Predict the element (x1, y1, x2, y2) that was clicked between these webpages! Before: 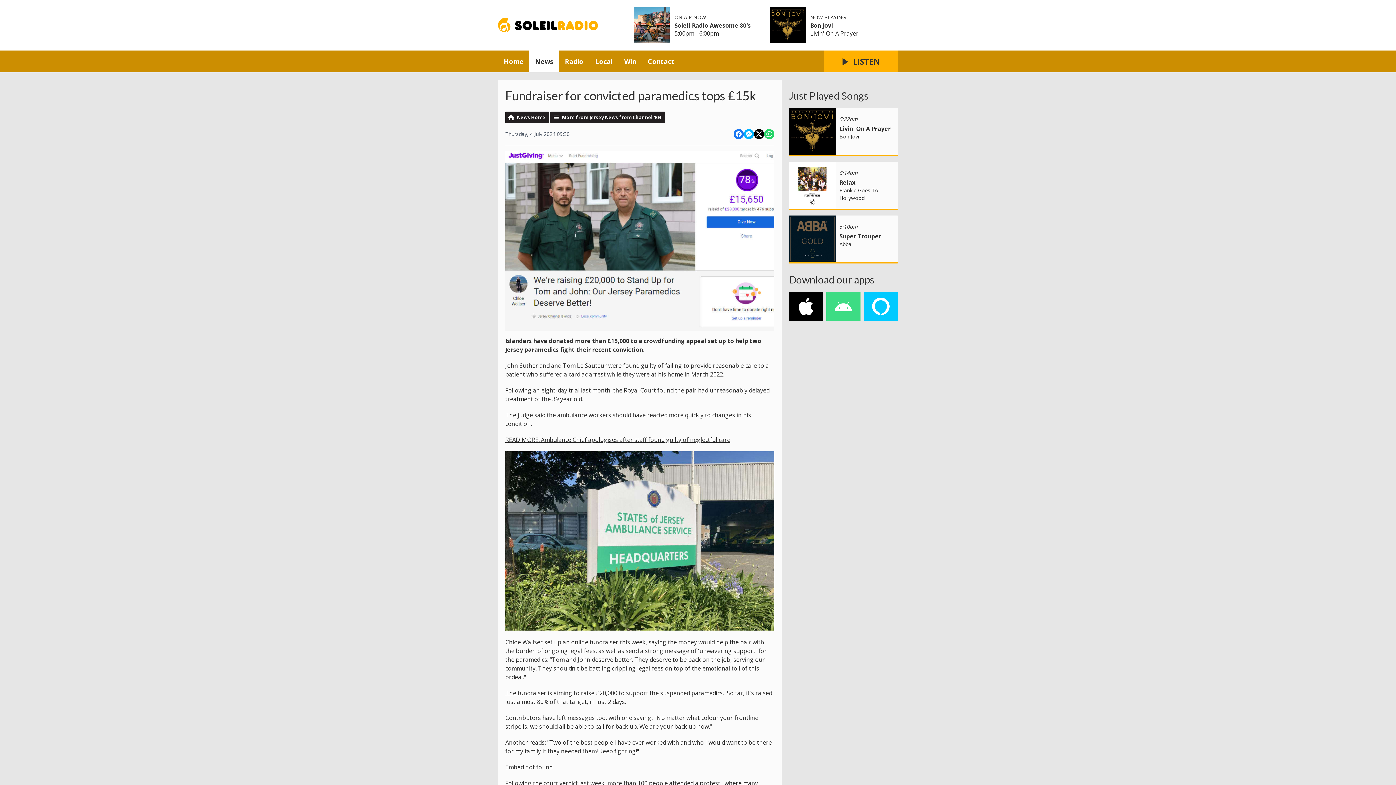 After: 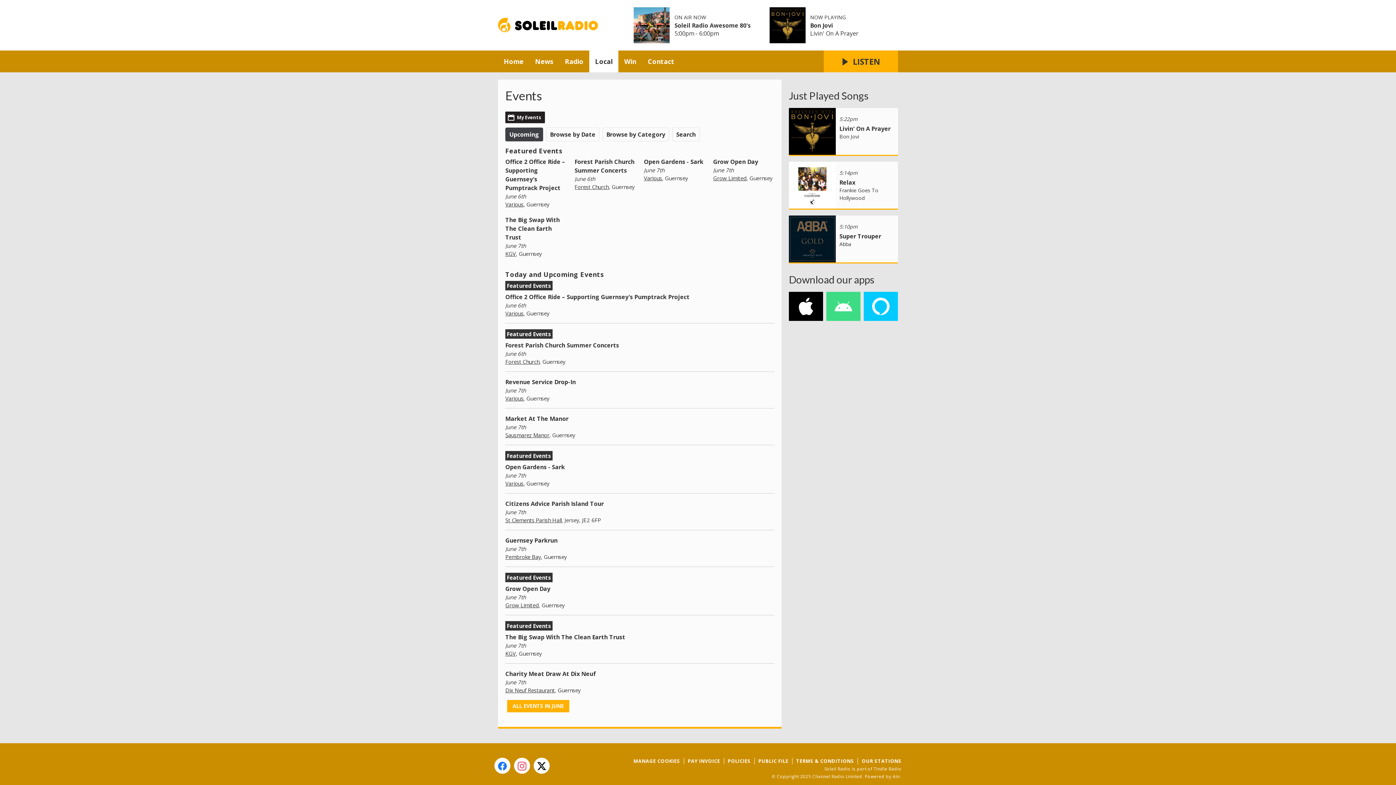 Action: bbox: (589, 50, 618, 72) label: Local